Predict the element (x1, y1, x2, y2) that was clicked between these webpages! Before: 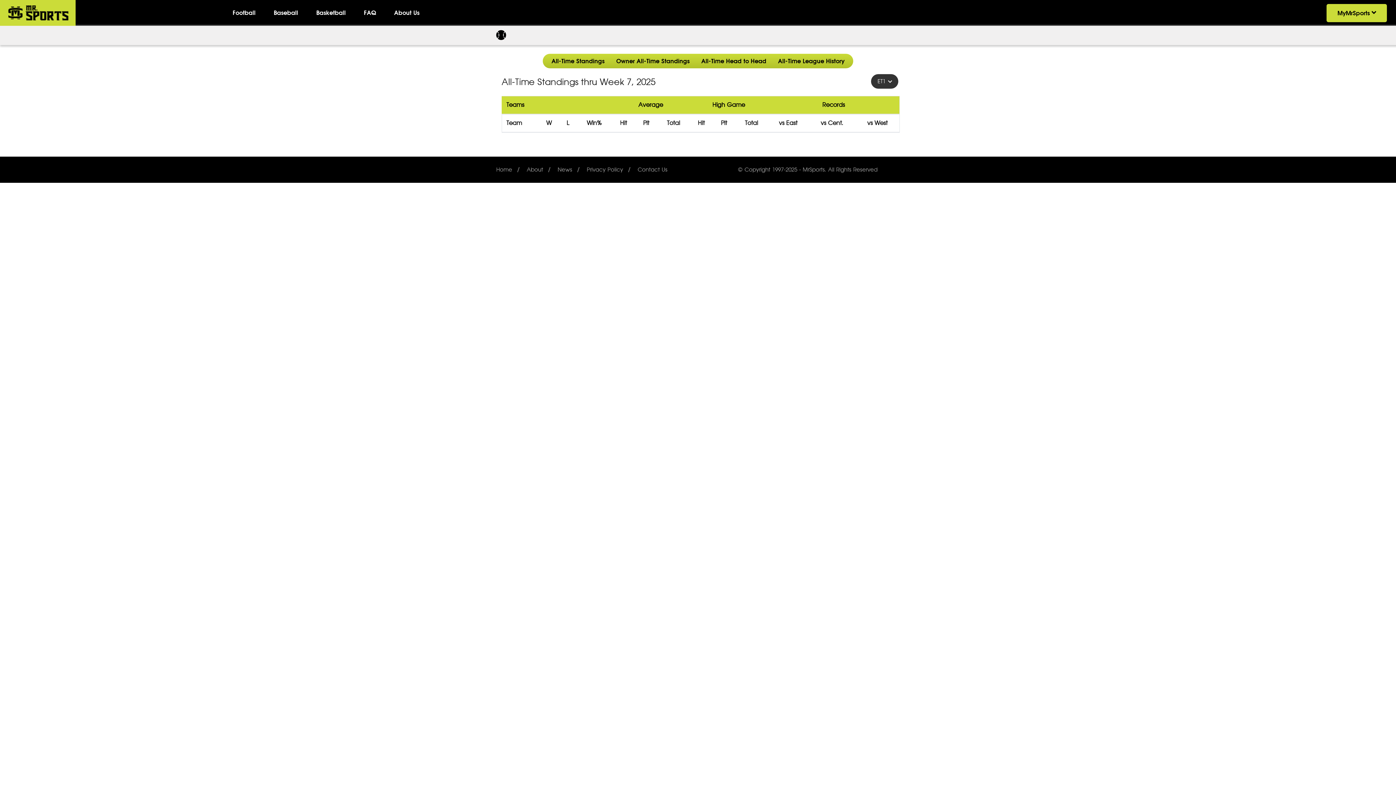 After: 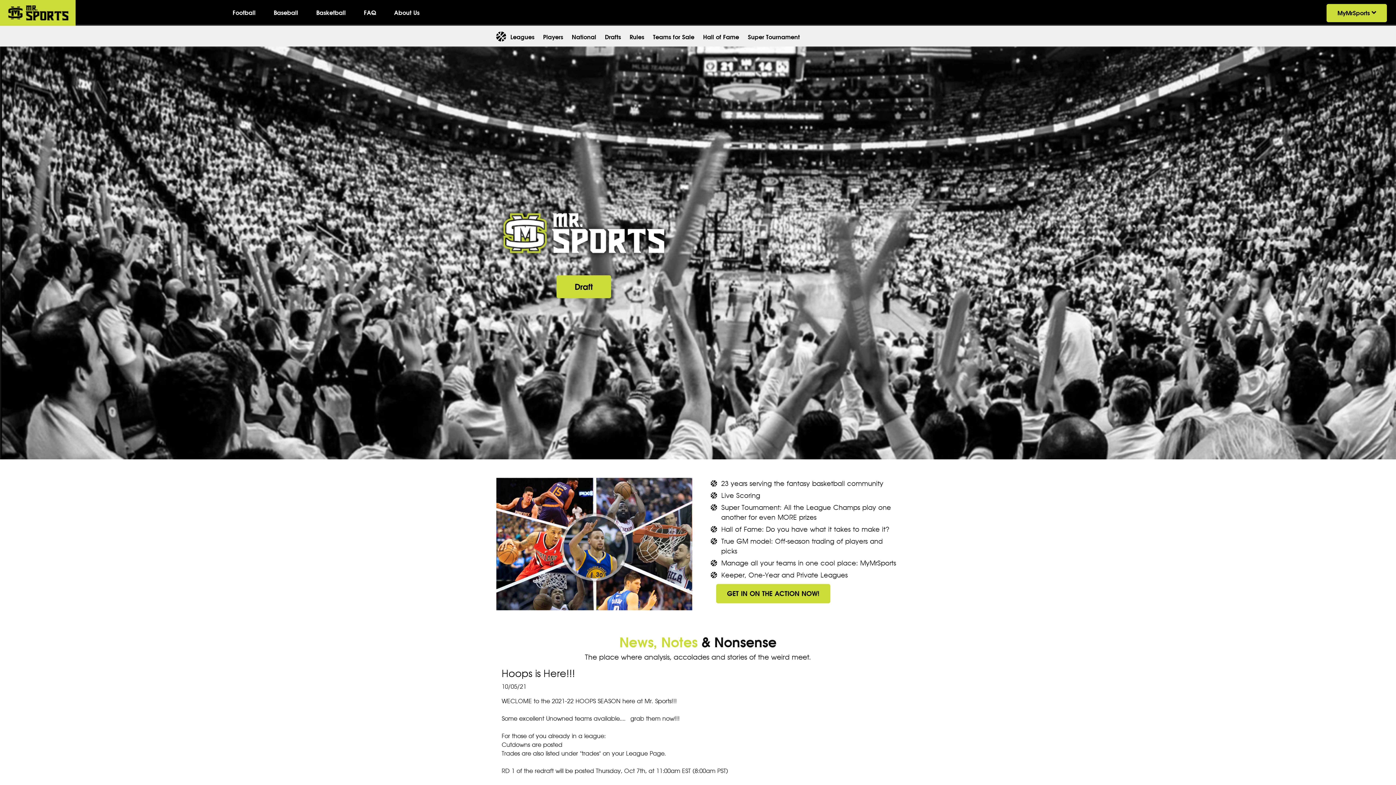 Action: label: Basketball bbox: (316, 8, 345, 16)